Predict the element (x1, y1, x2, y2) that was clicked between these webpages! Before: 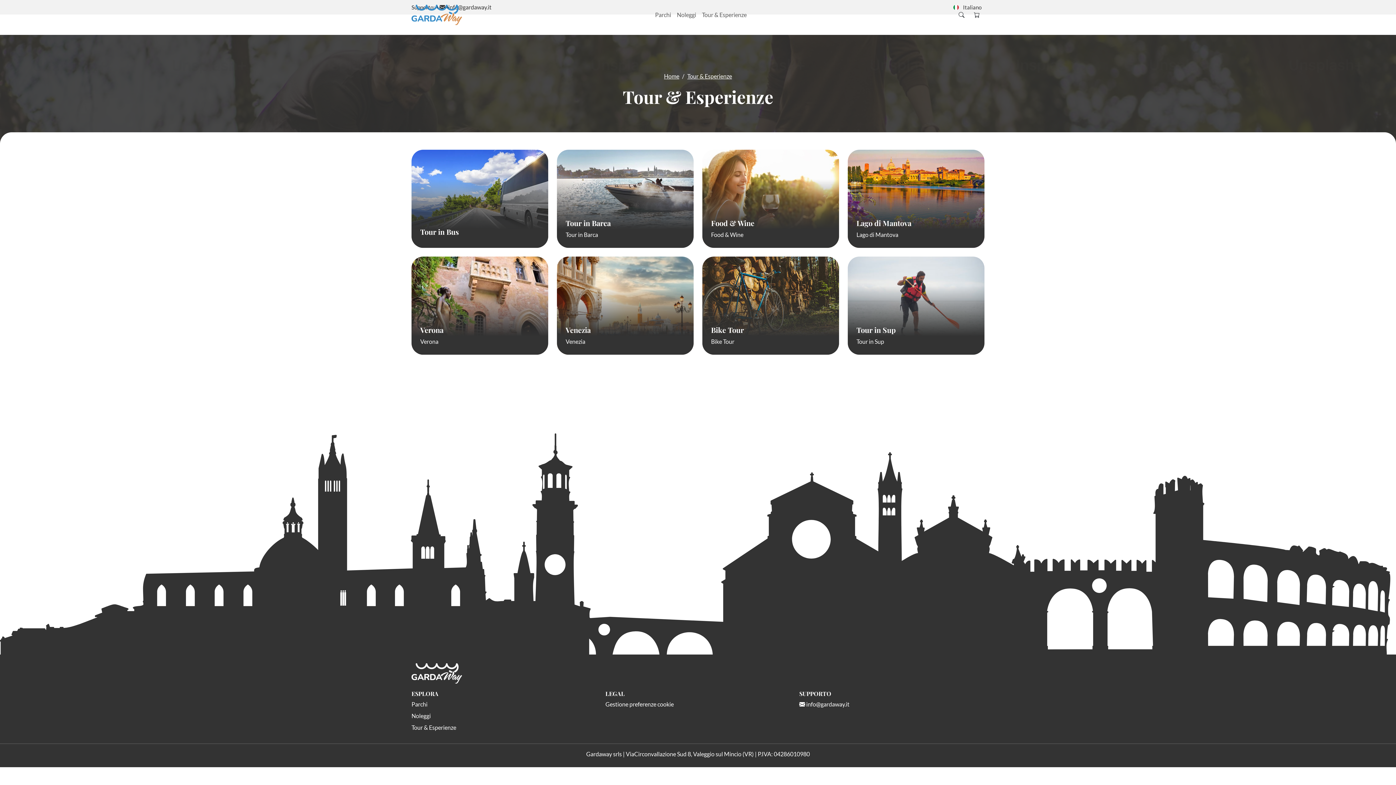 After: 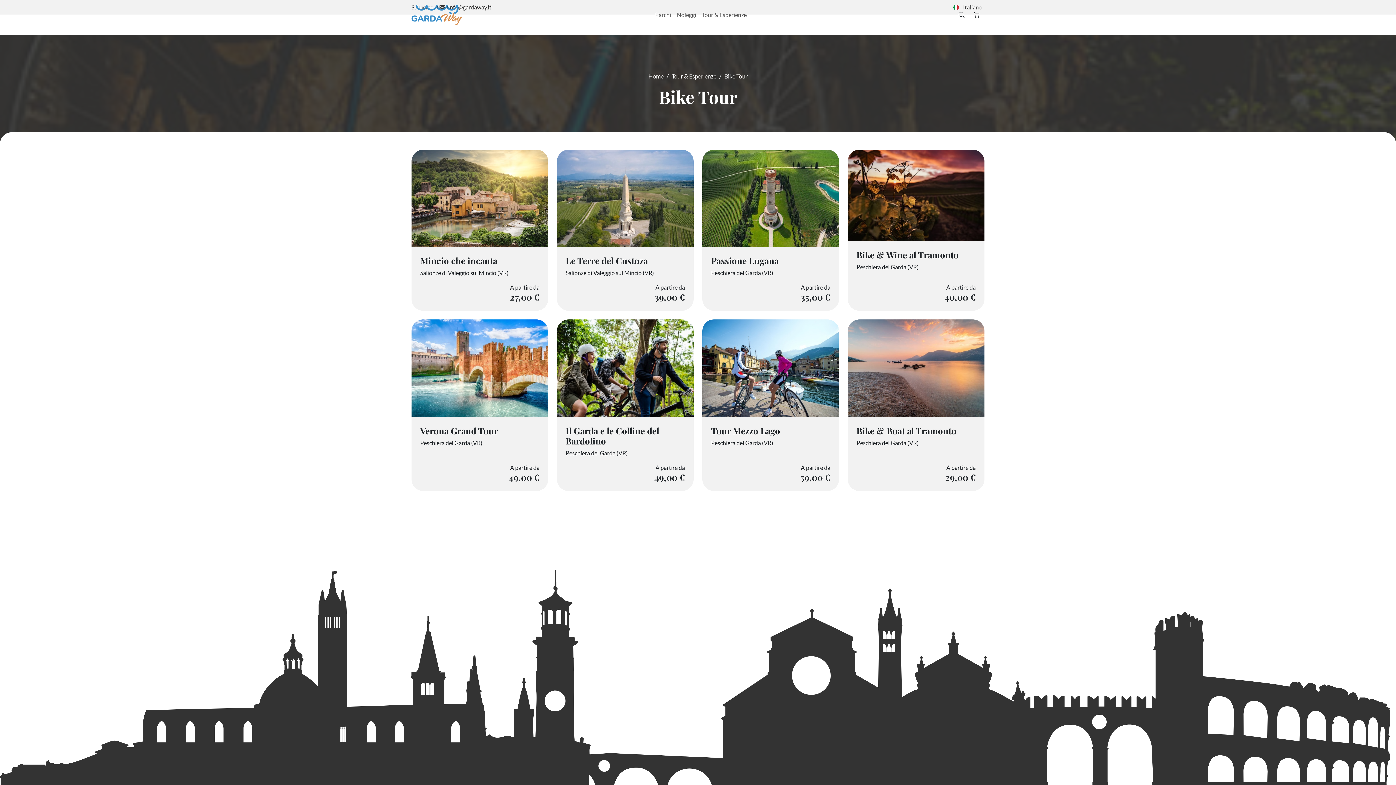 Action: label: Bike Tour

Bike Tour bbox: (702, 256, 839, 354)